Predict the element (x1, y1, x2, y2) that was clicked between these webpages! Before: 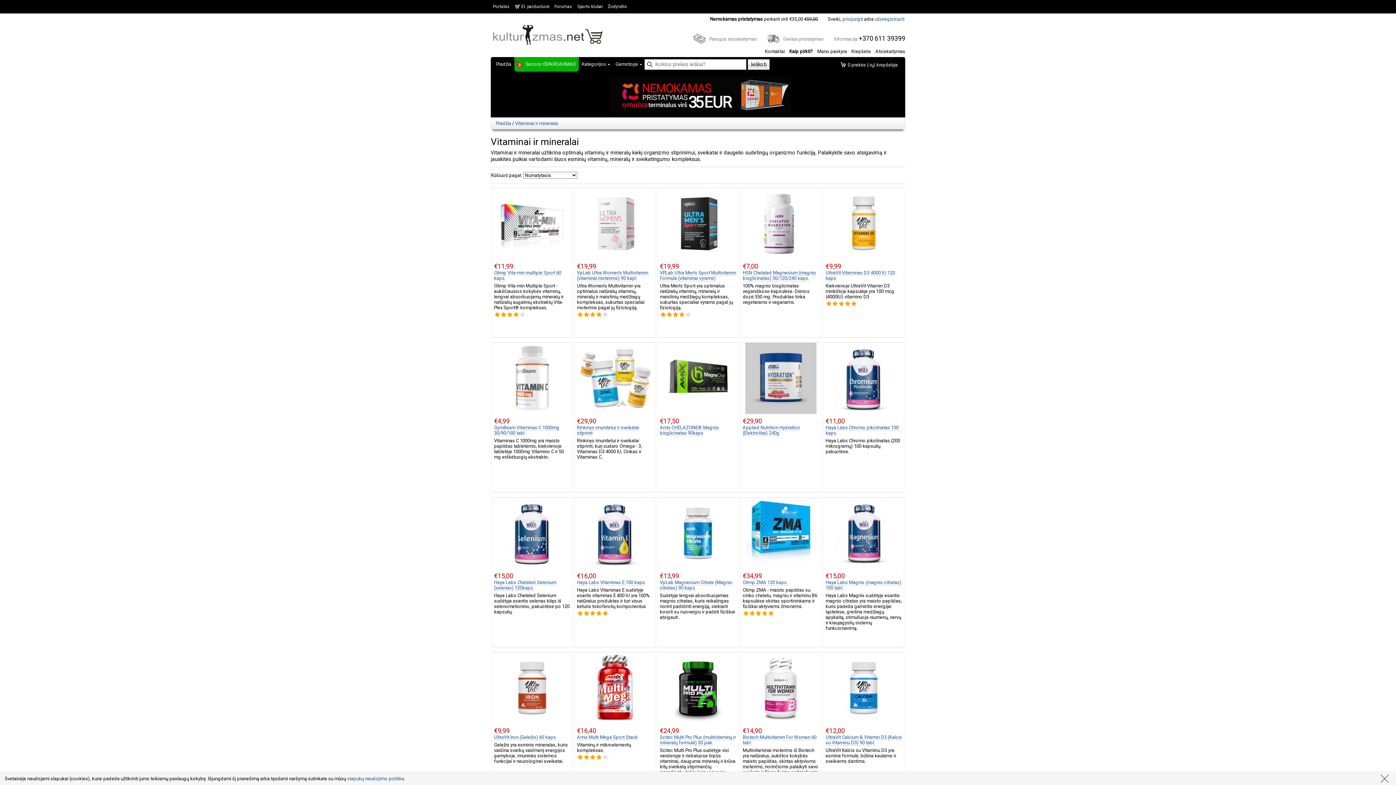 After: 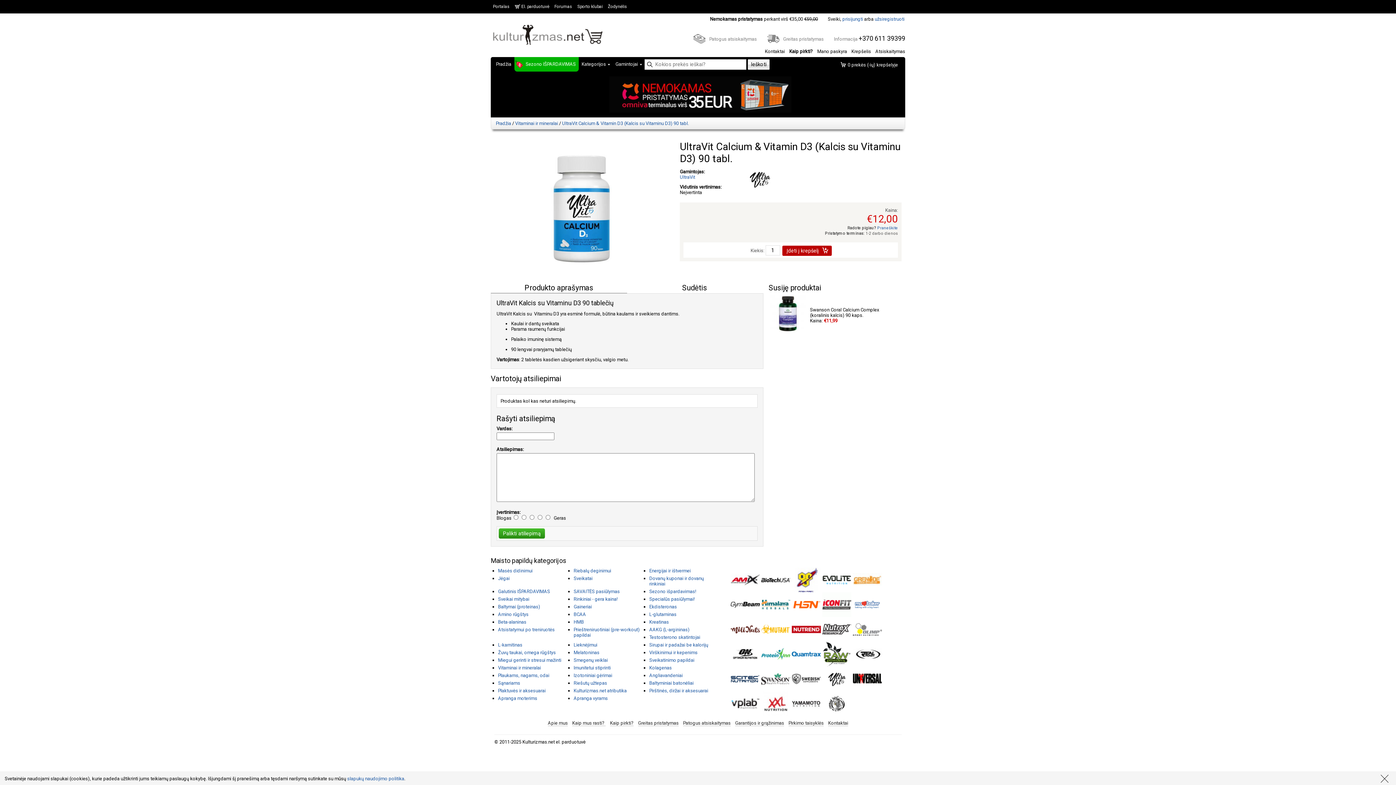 Action: bbox: (828, 719, 899, 725)